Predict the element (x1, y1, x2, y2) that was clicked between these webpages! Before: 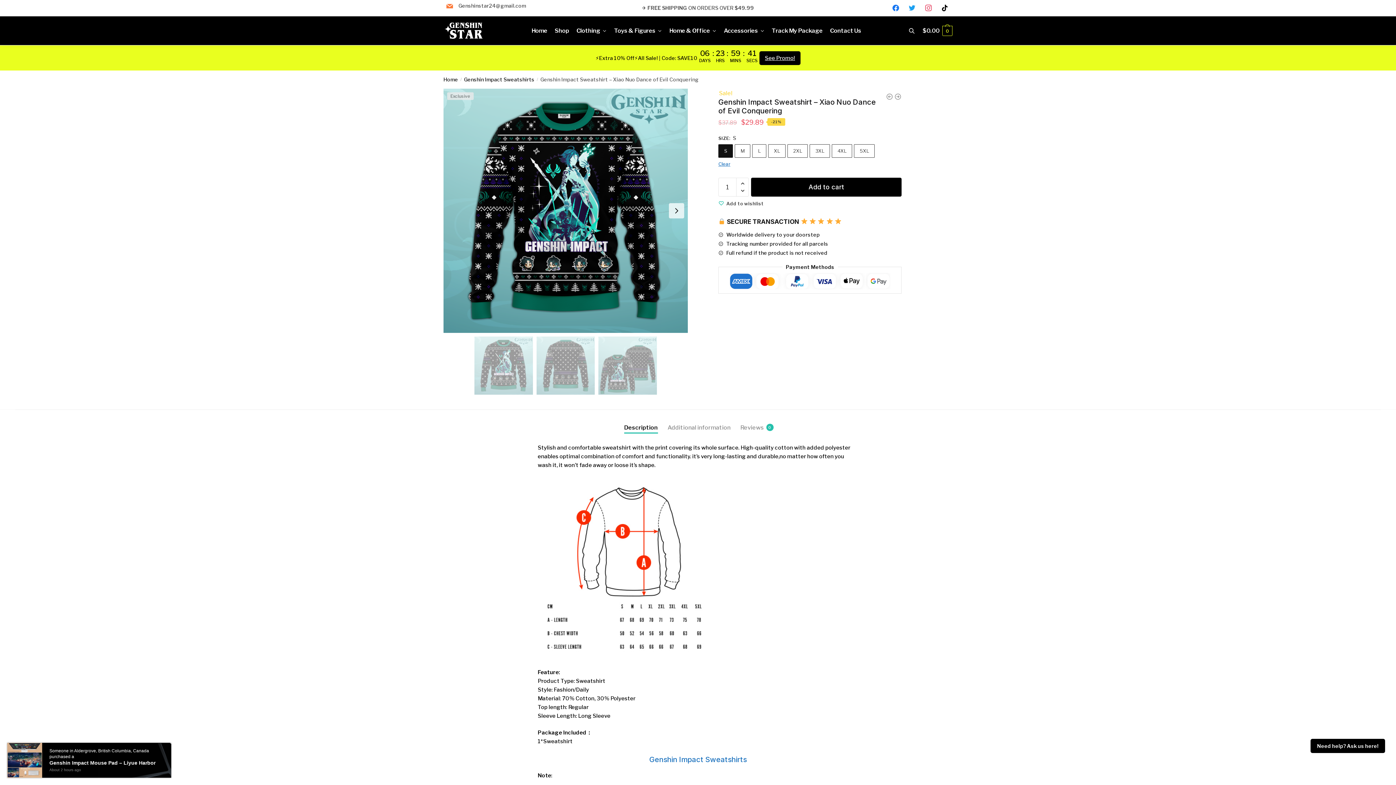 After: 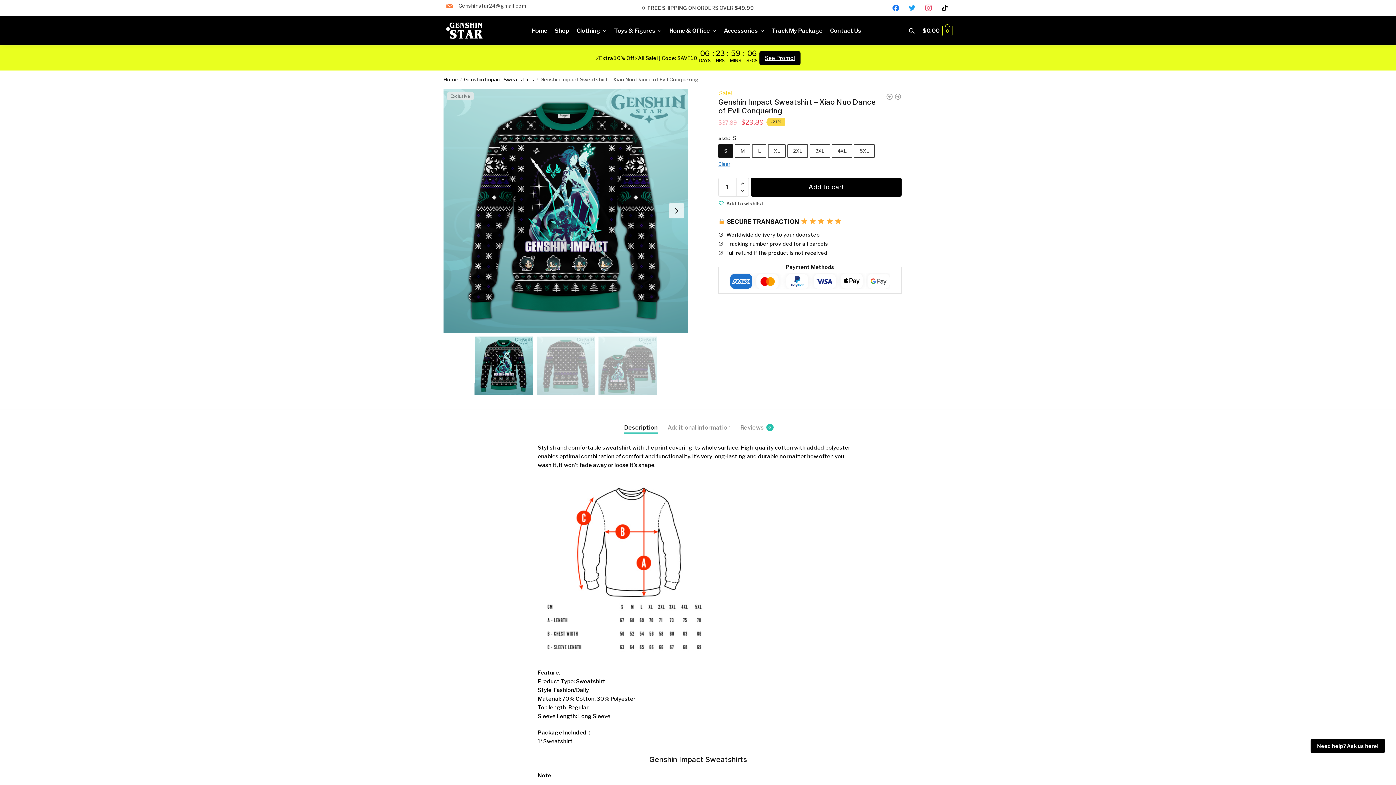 Action: label: Genshin Impact Sweatshirts bbox: (649, 755, 746, 764)